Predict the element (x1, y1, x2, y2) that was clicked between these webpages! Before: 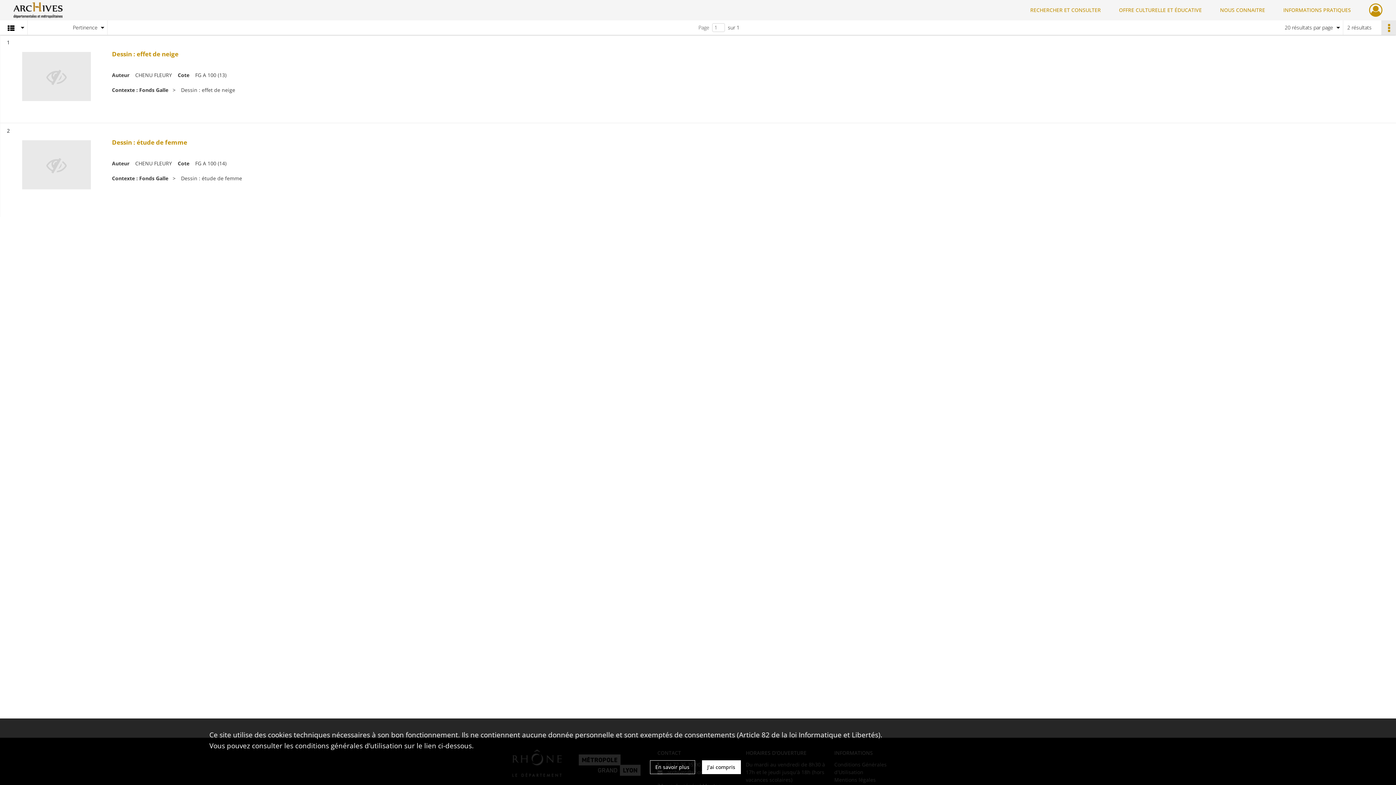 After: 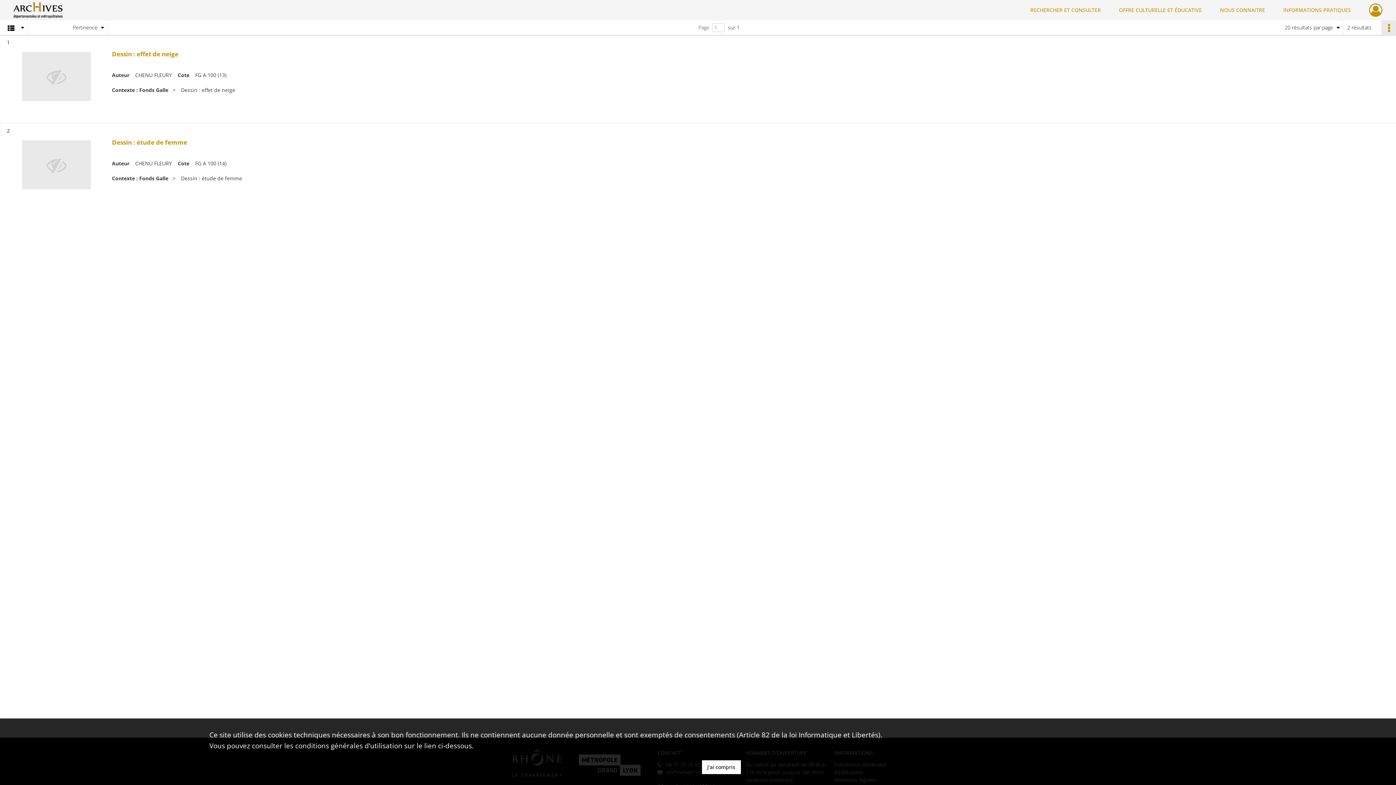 Action: bbox: (650, 760, 695, 774) label: En savoir plus